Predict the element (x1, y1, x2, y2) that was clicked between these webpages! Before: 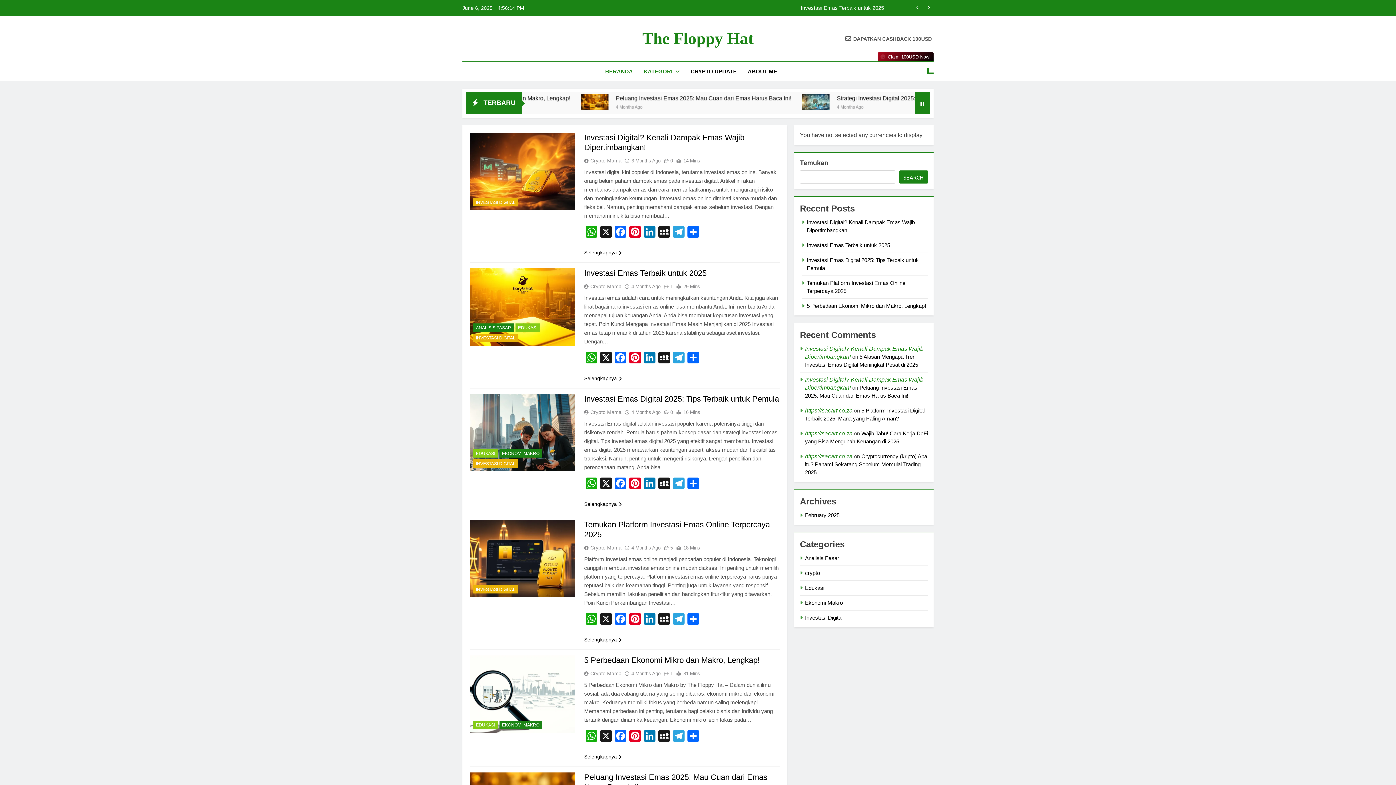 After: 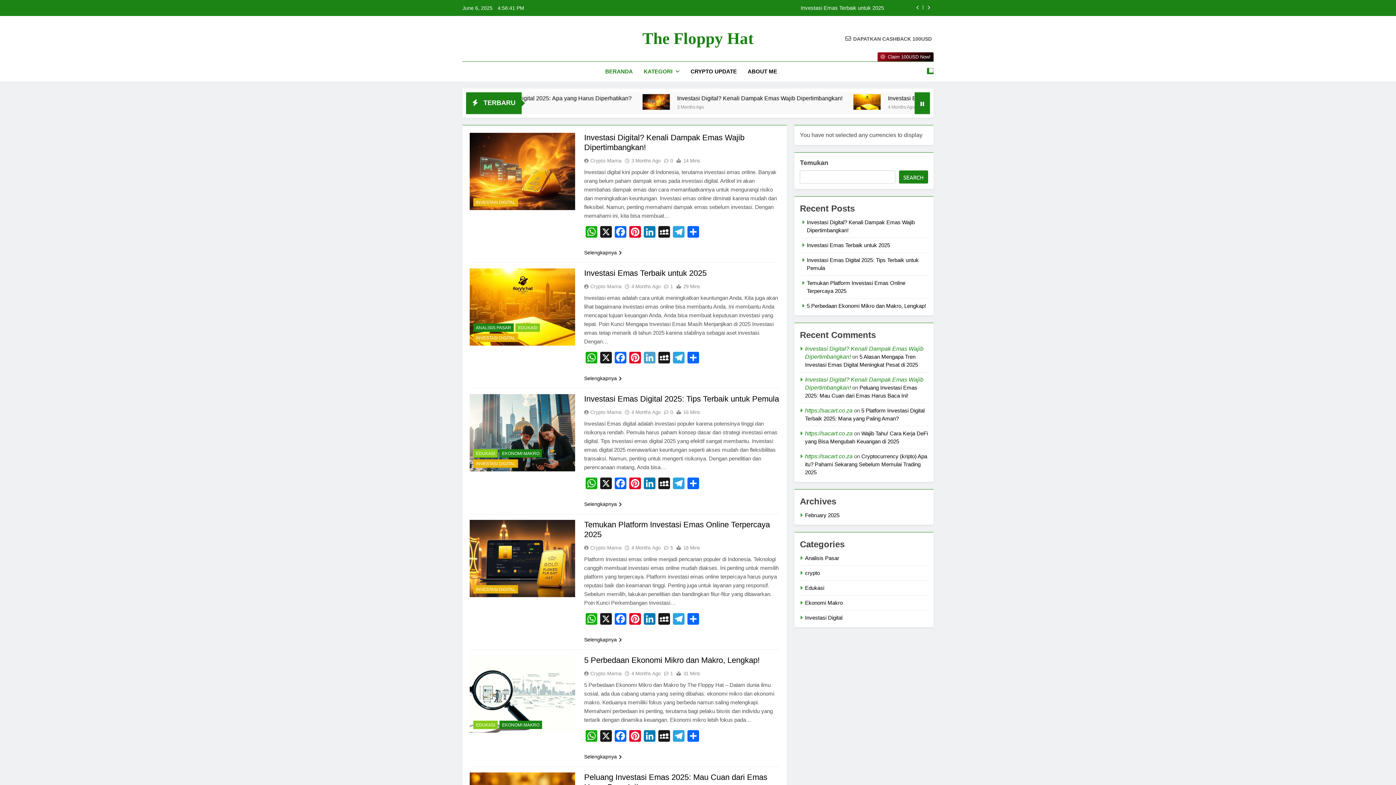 Action: label: LinkedIn bbox: (642, 352, 657, 365)